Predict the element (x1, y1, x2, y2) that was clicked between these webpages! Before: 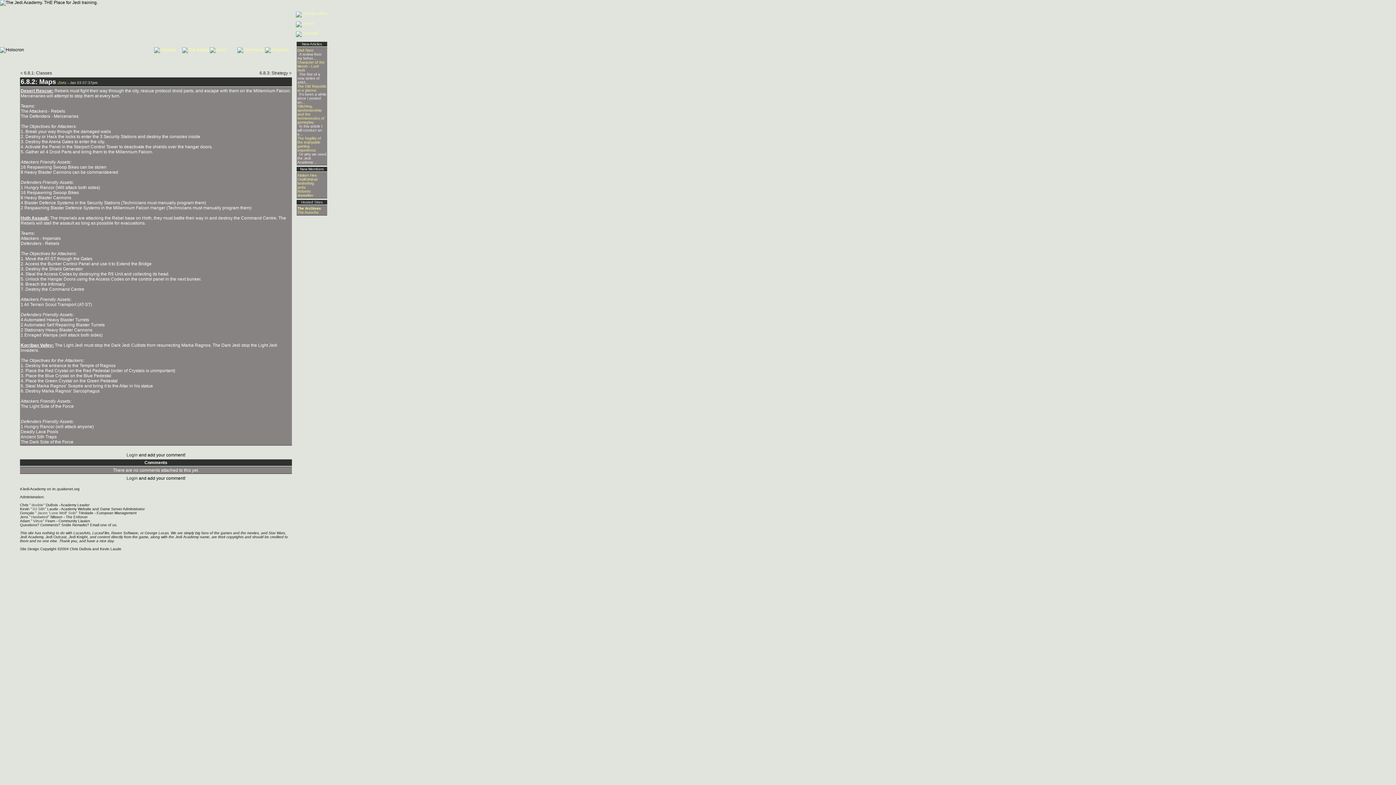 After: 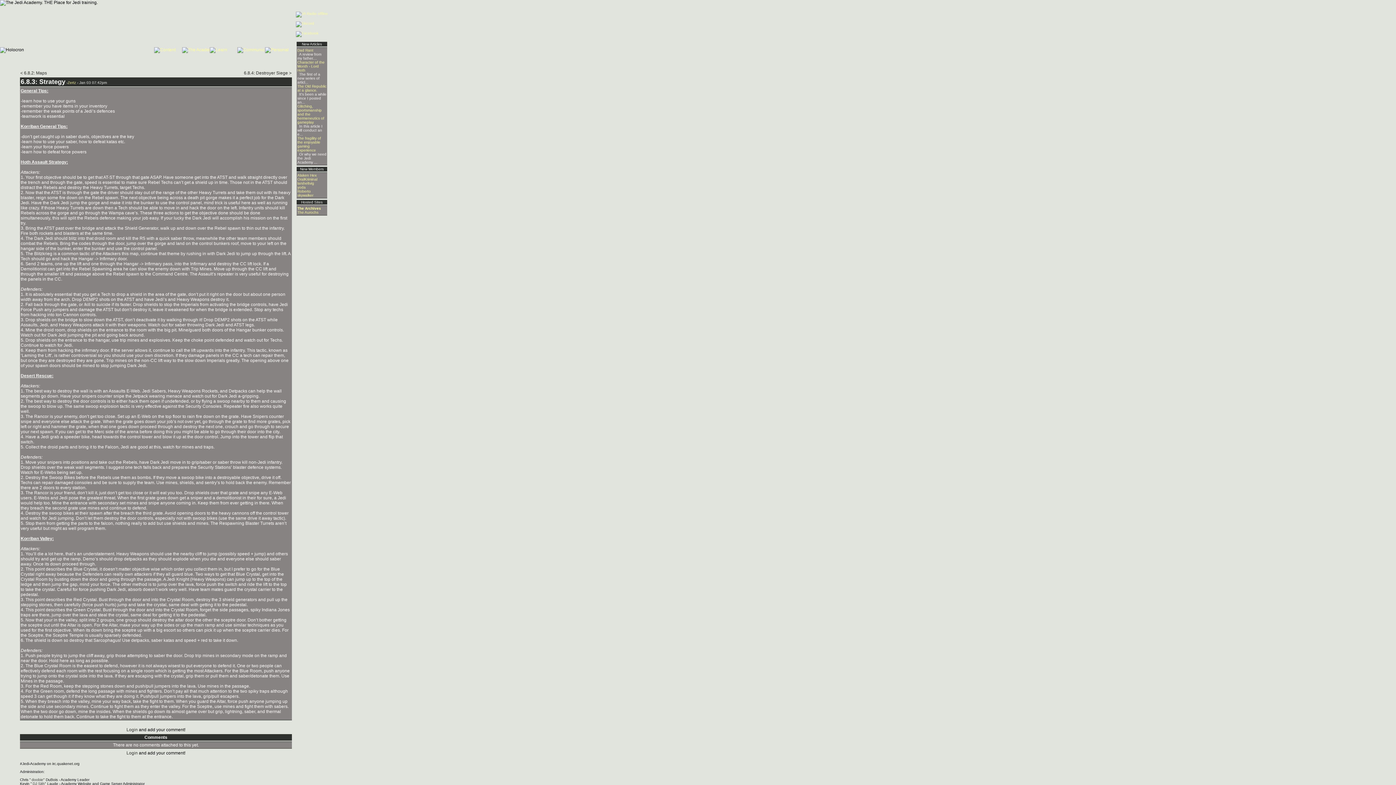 Action: bbox: (259, 70, 291, 75) label: 6.8.3: Strategy >